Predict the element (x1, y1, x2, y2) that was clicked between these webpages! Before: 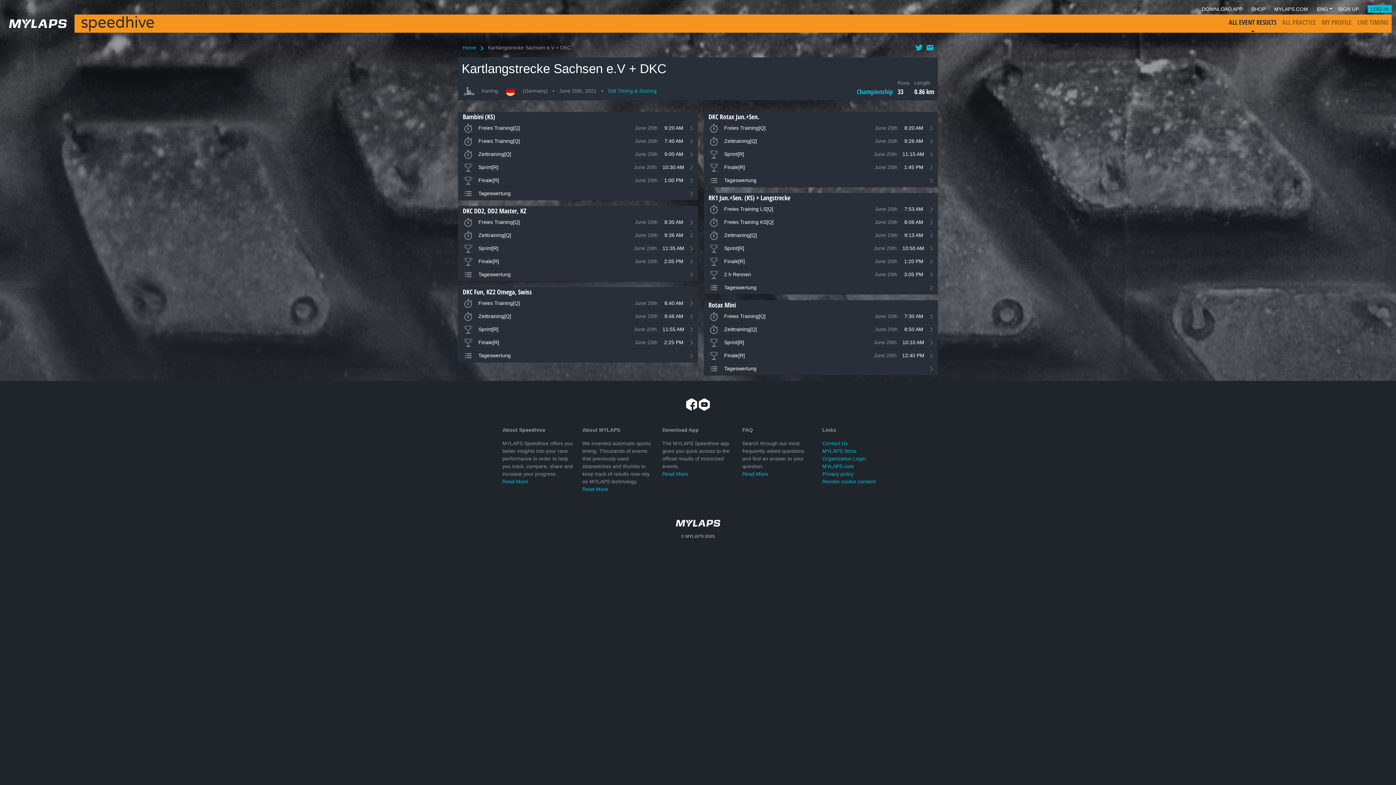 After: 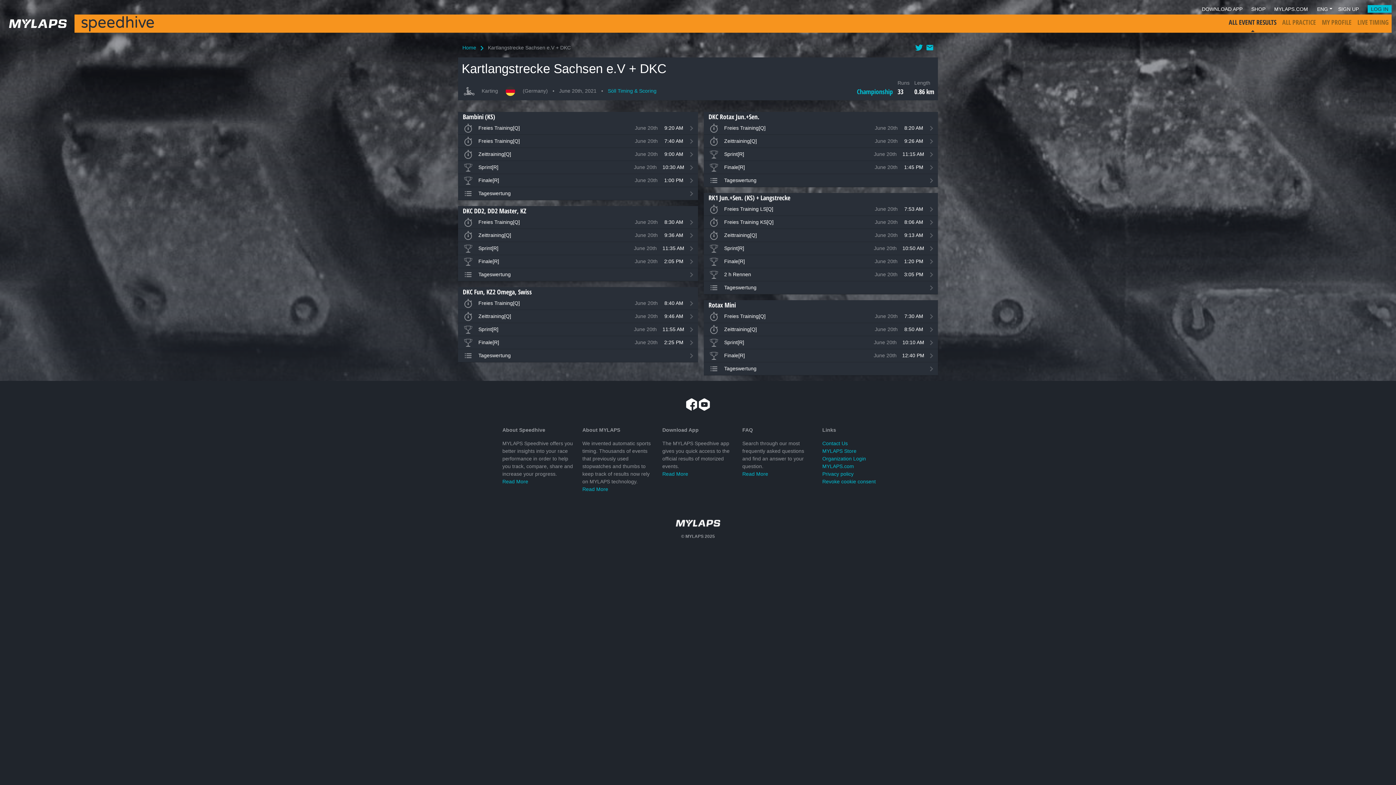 Action: label: Organization Login bbox: (822, 155, 866, 161)